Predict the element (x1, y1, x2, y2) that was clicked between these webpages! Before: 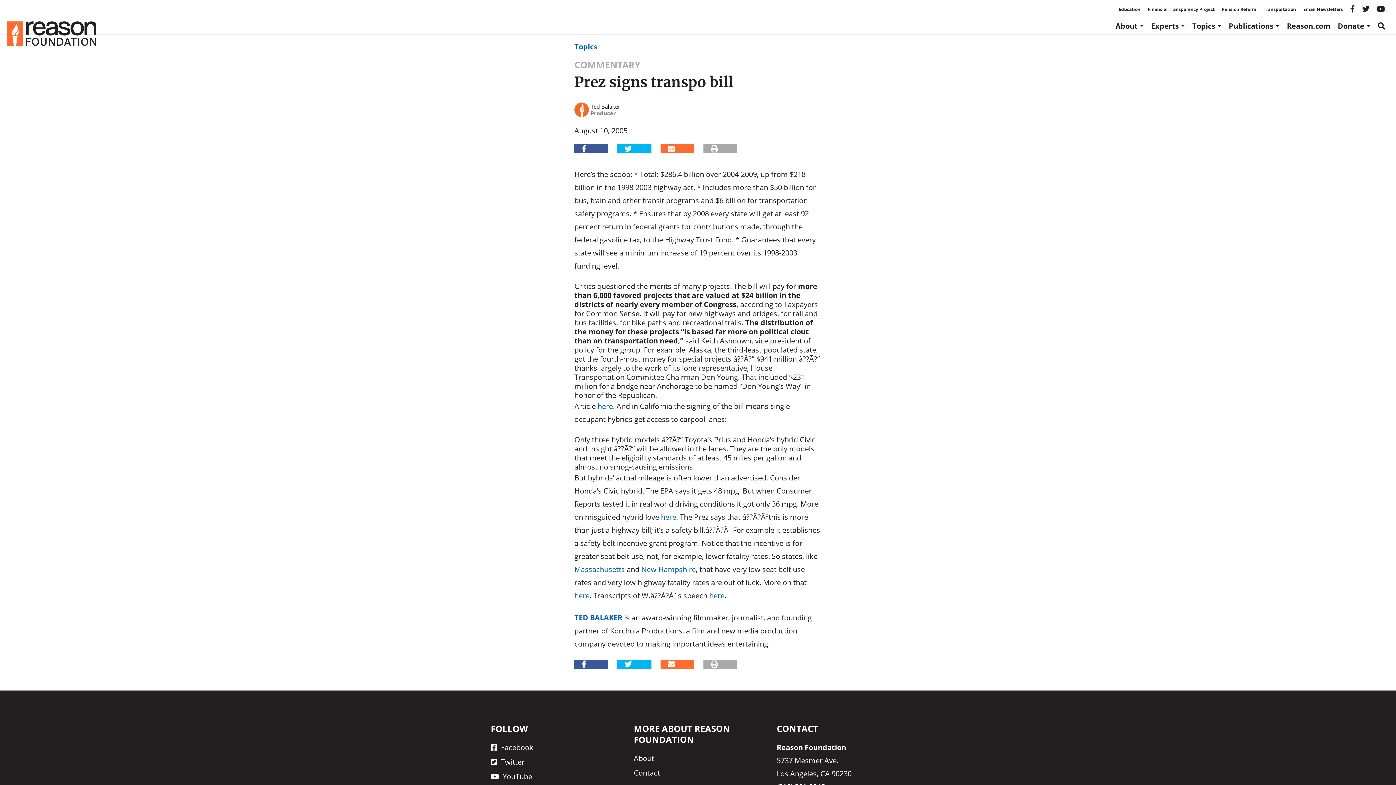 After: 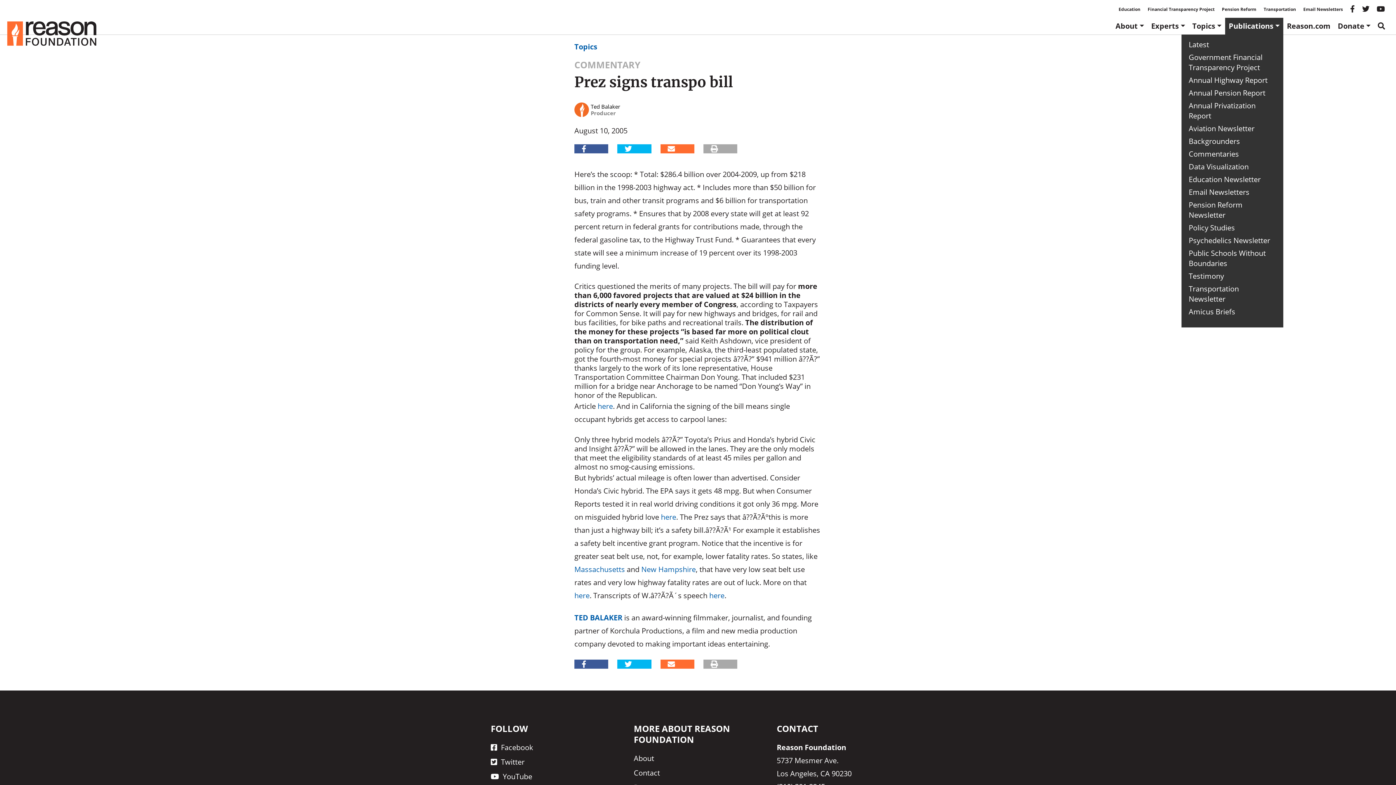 Action: label: Publications bbox: (1225, 17, 1283, 34)